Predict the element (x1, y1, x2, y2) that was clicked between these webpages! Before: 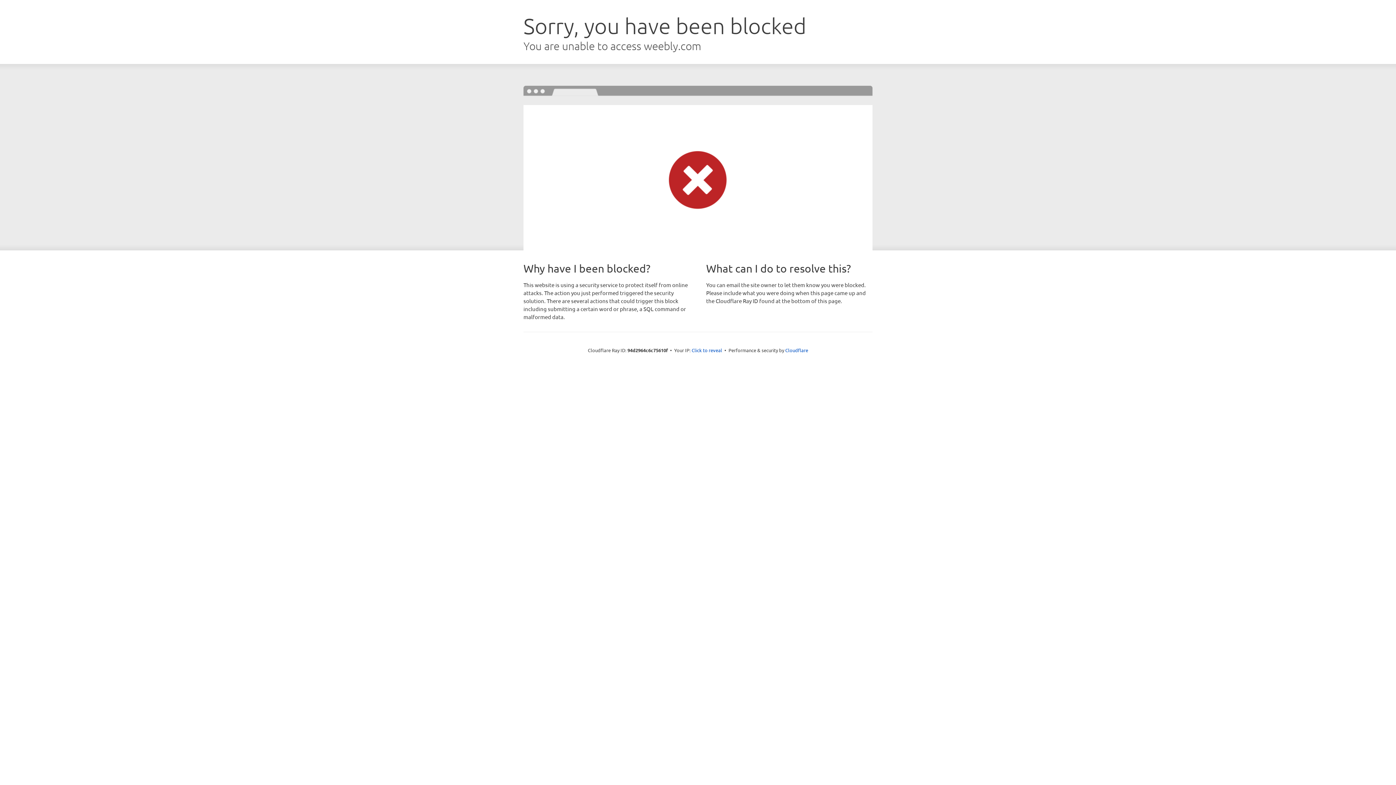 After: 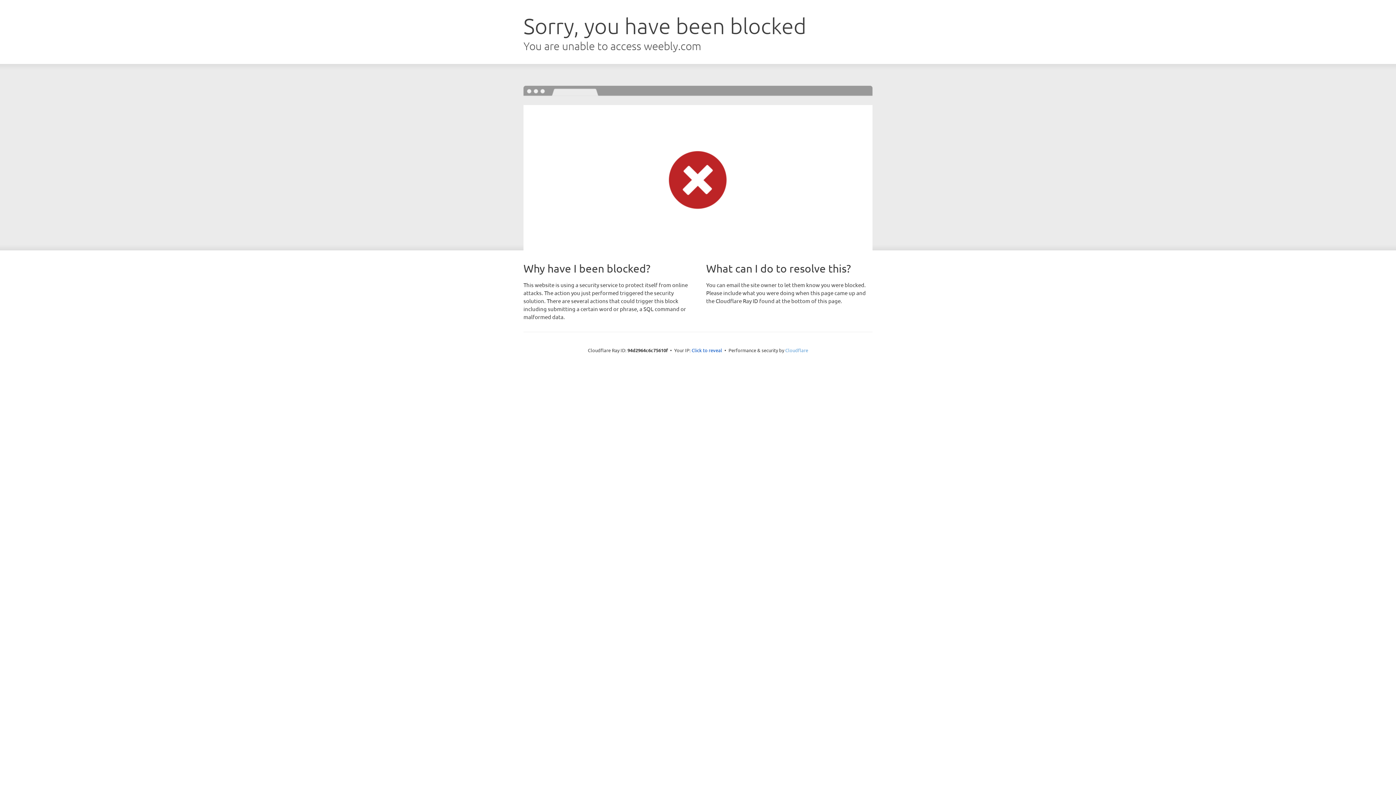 Action: label: Cloudflare bbox: (785, 347, 808, 353)